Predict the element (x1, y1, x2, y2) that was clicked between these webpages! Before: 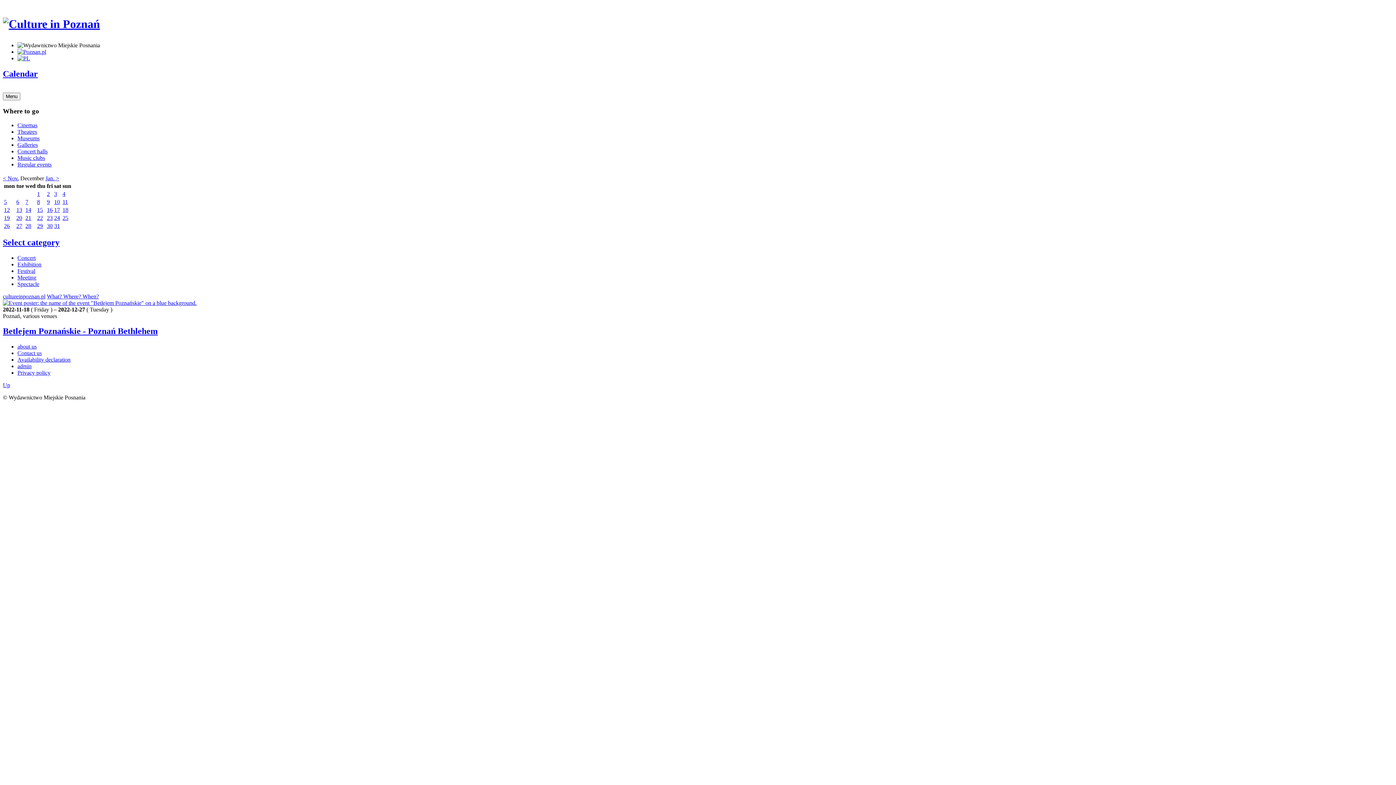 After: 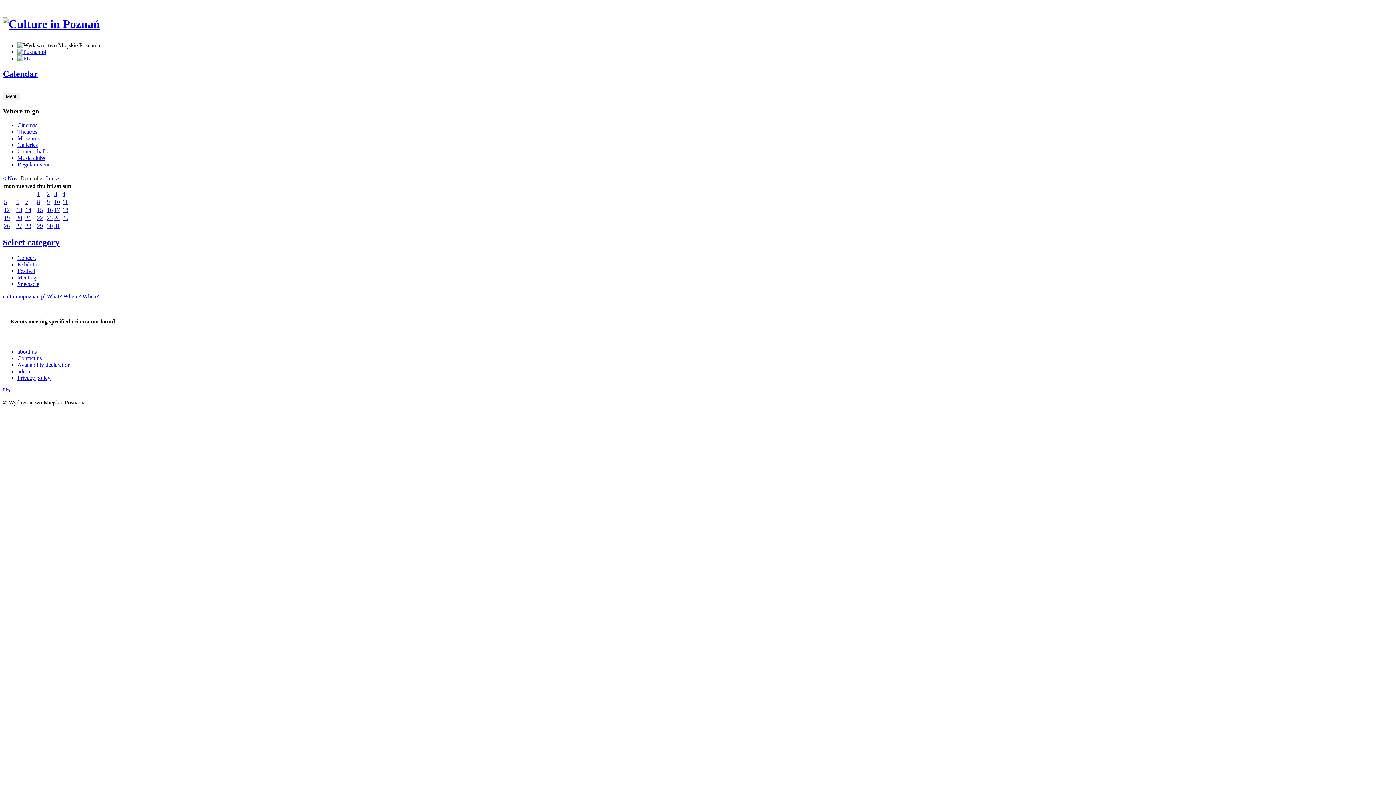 Action: label: 28 bbox: (25, 222, 31, 228)